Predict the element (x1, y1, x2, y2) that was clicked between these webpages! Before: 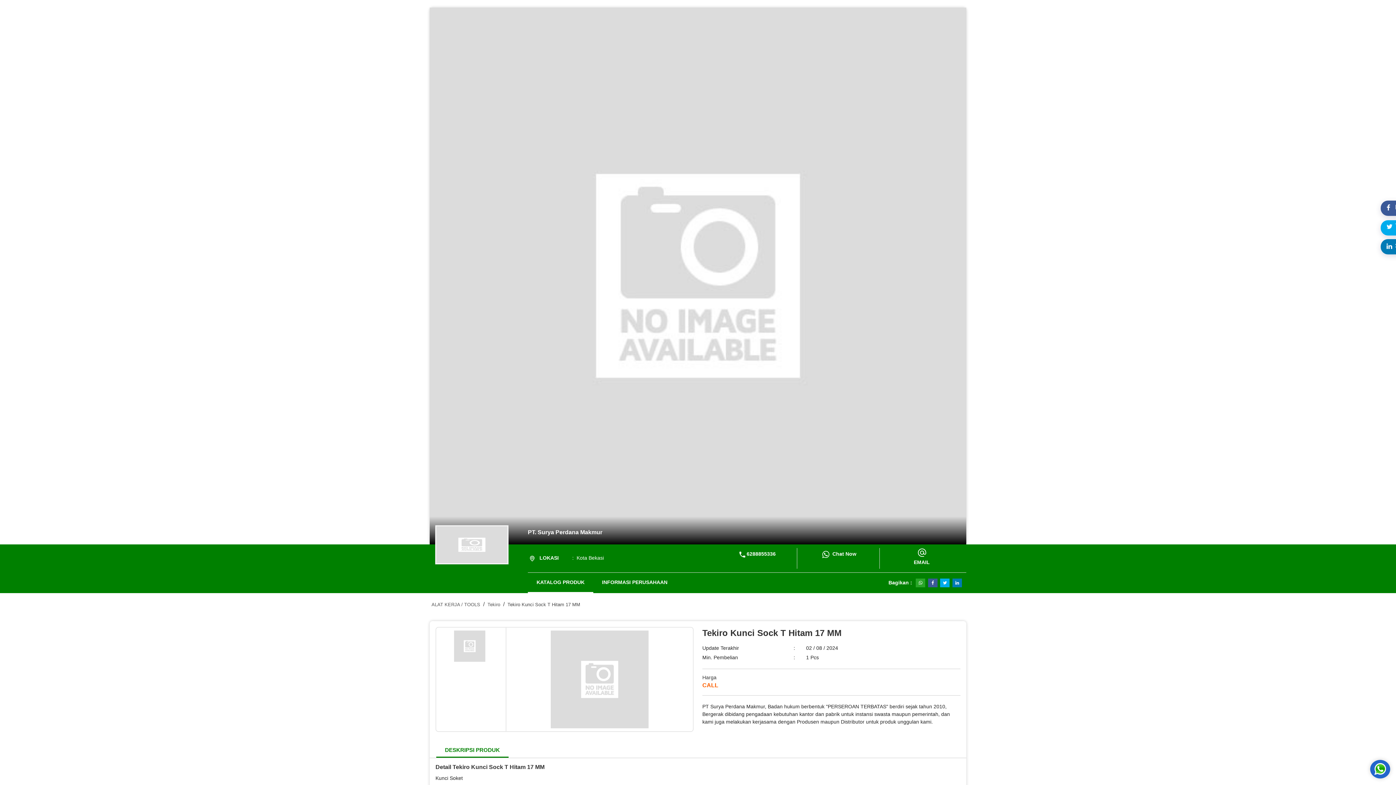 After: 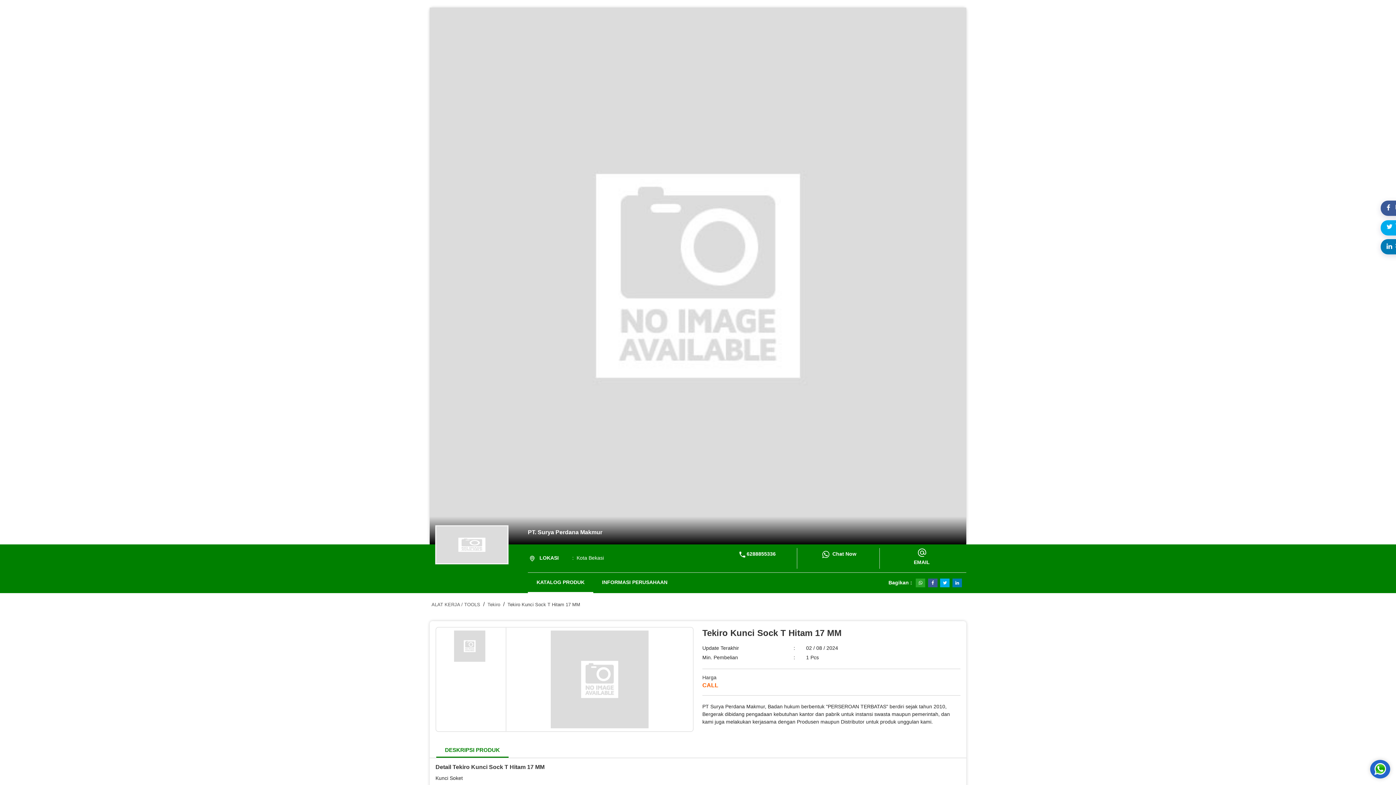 Action: bbox: (436, 743, 508, 758) label: DESKRIPSI PRODUK